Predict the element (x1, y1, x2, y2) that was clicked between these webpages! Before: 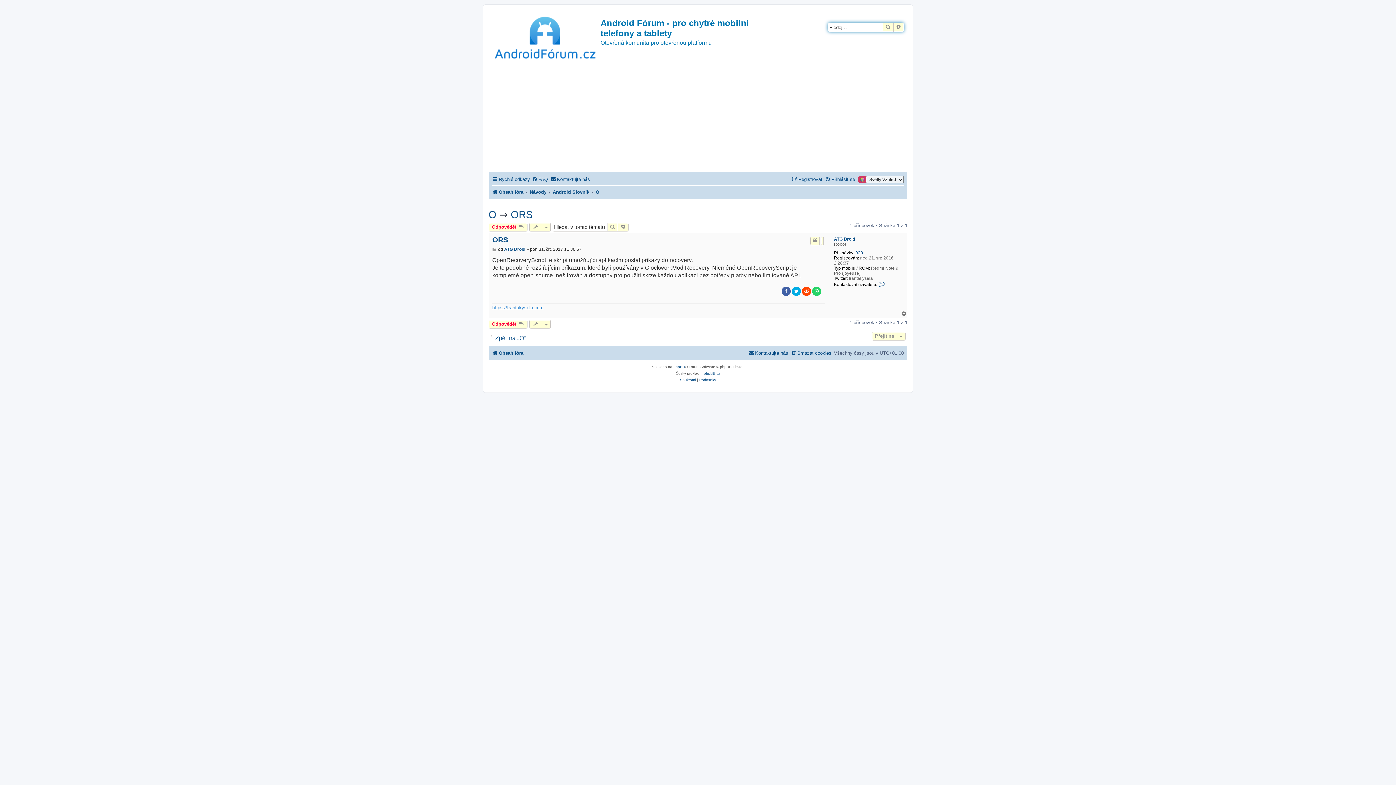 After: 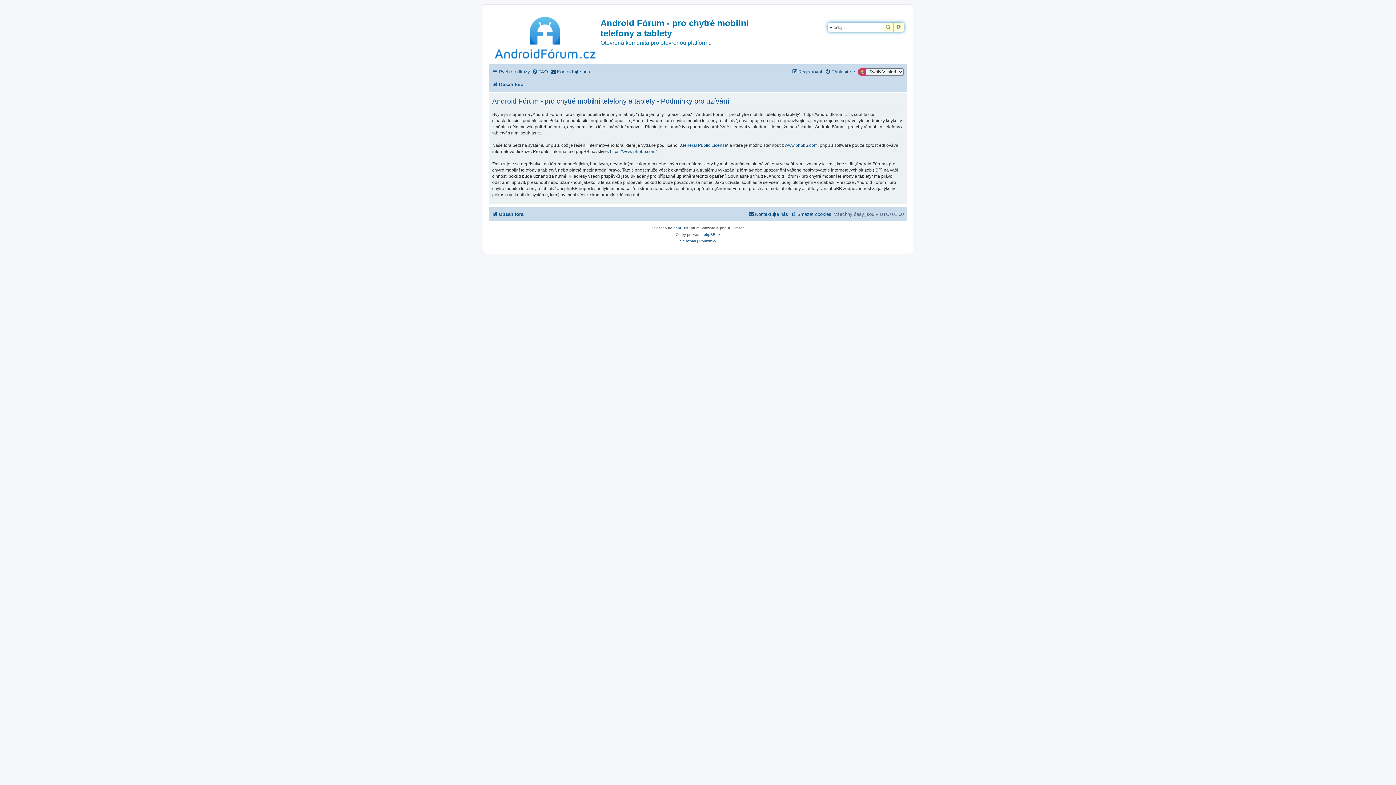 Action: bbox: (699, 376, 716, 383) label: Podmínky